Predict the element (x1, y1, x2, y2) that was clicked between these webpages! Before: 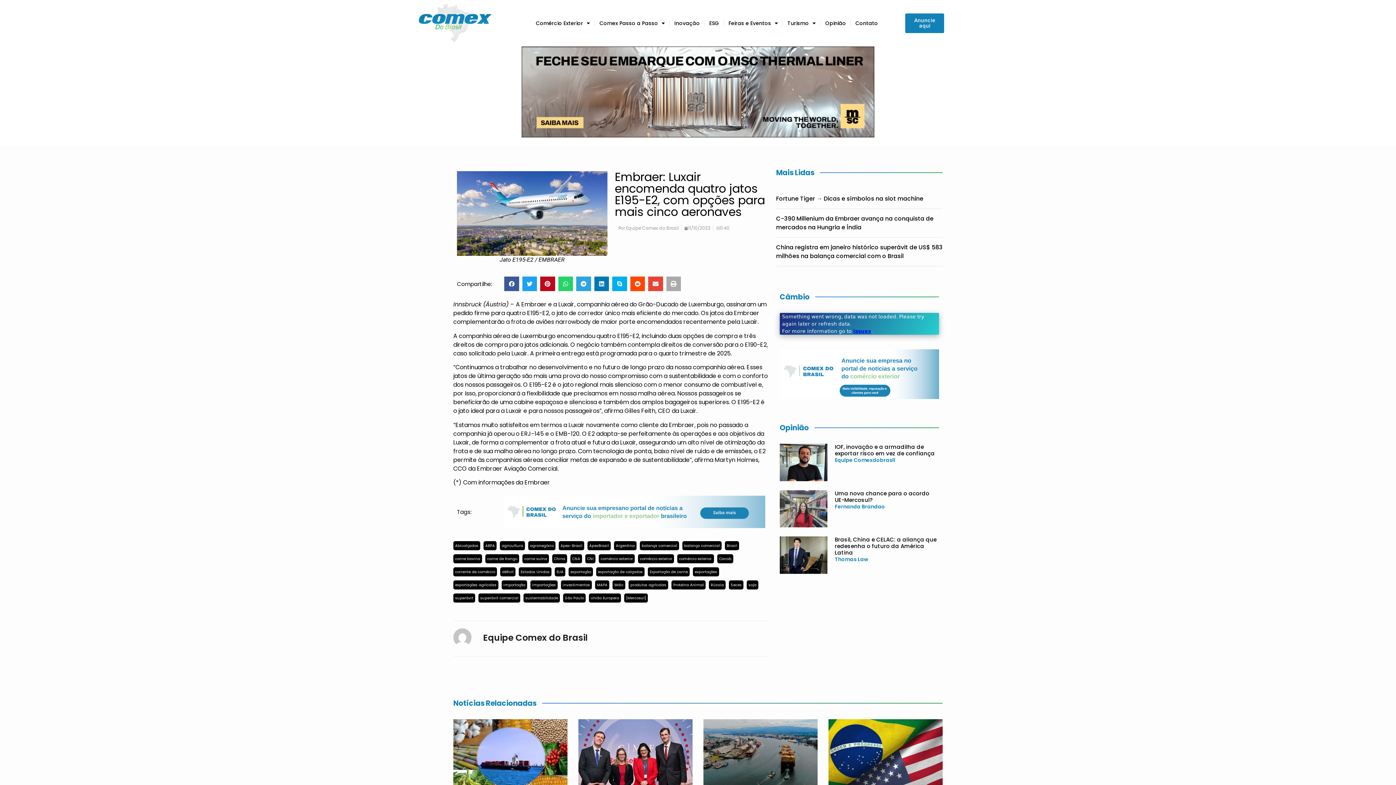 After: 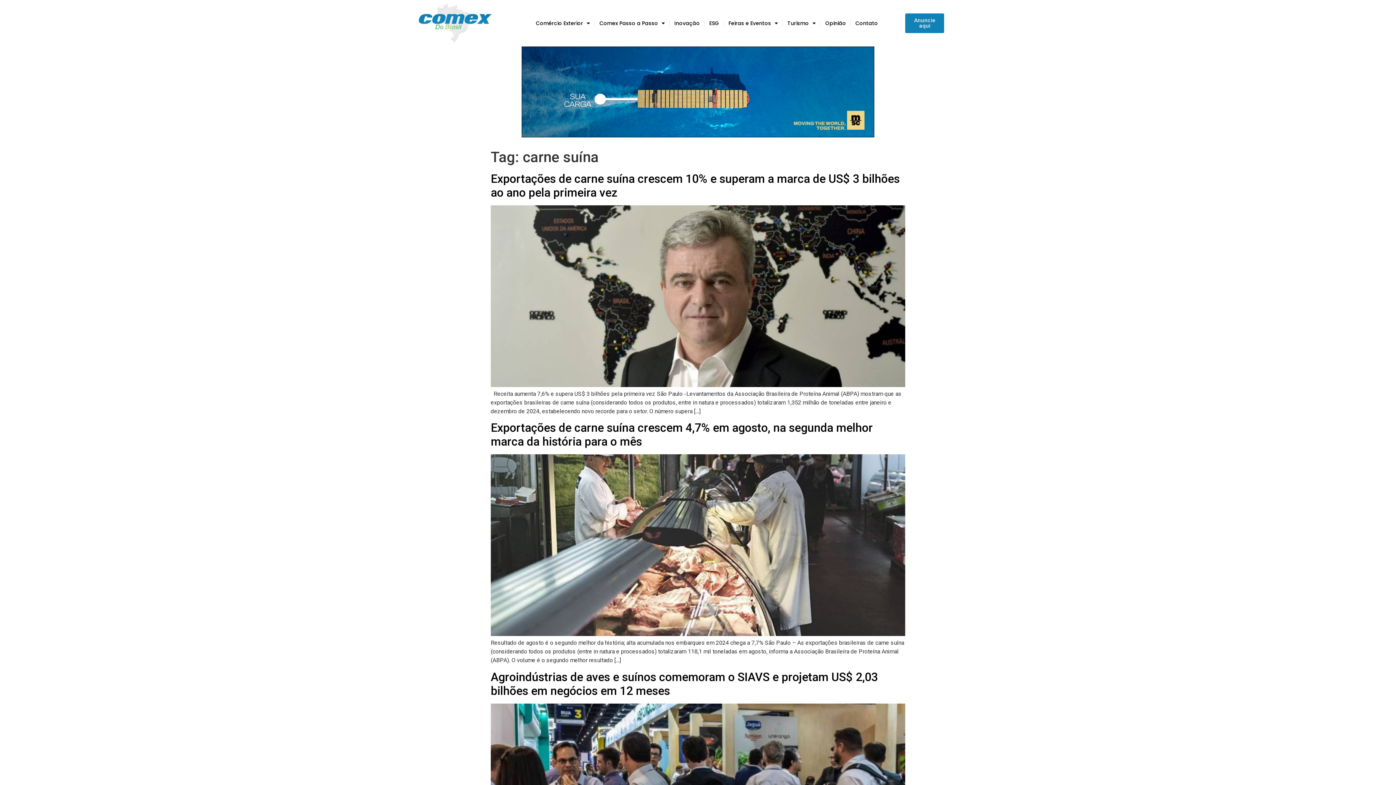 Action: bbox: (522, 554, 549, 563) label: carne suína (166 items)